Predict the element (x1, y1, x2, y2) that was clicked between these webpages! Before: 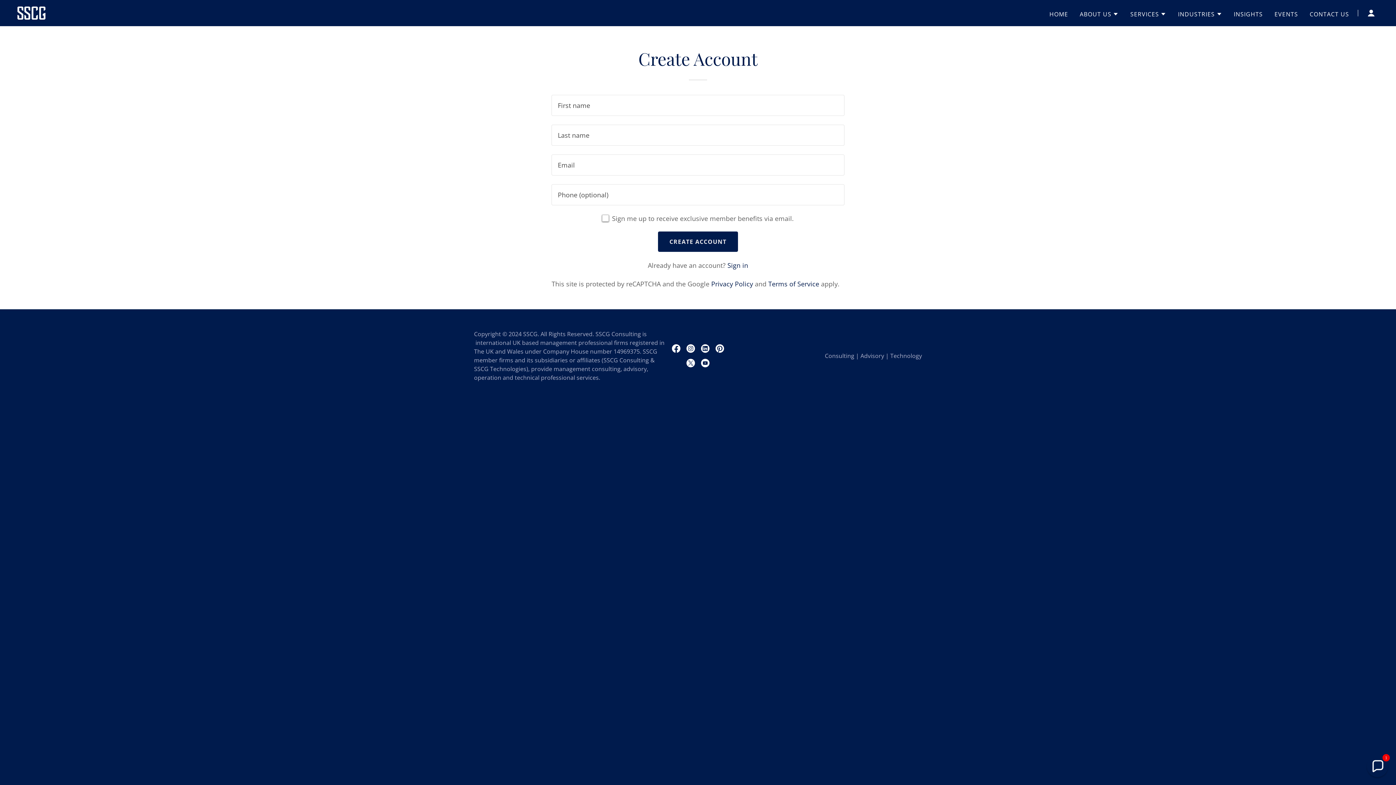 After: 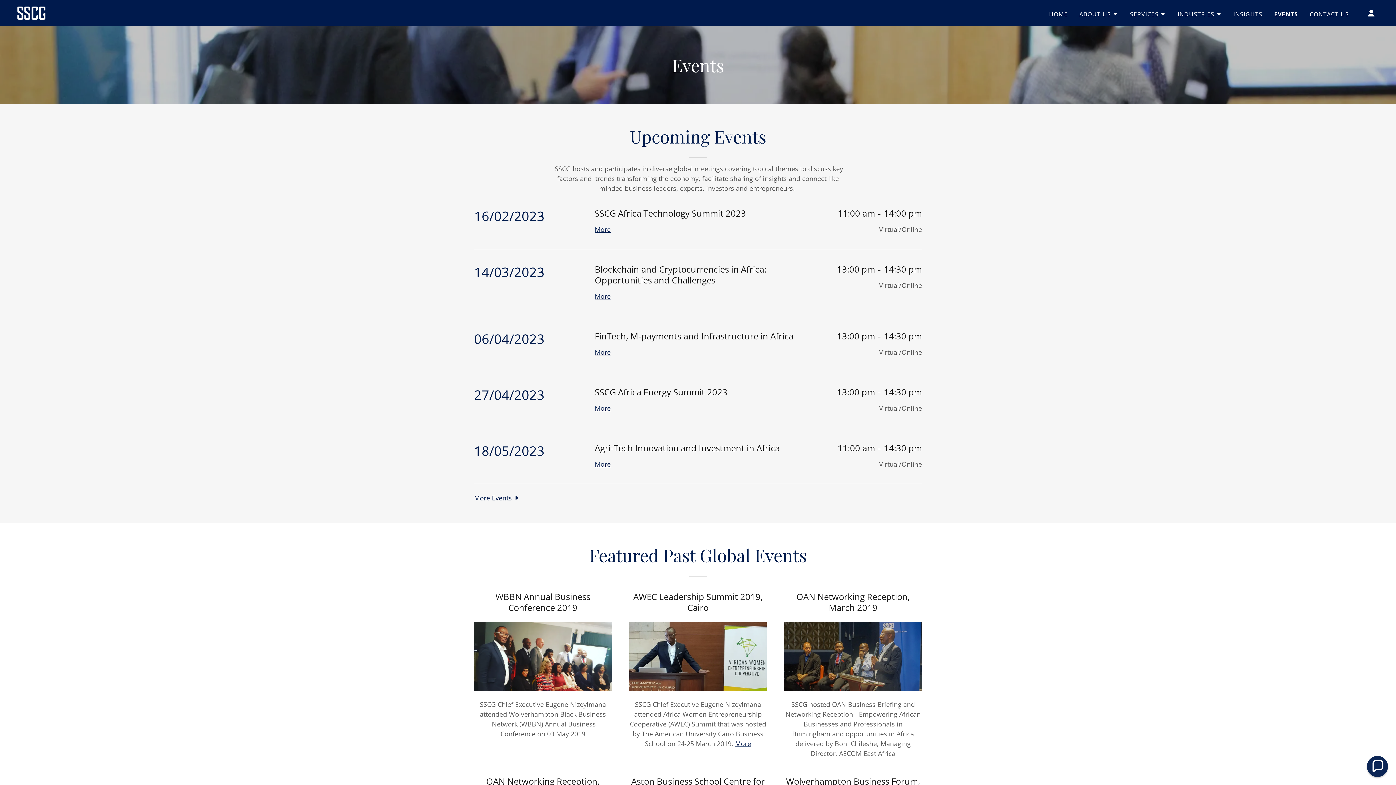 Action: label: EVENTS bbox: (1272, 7, 1300, 20)